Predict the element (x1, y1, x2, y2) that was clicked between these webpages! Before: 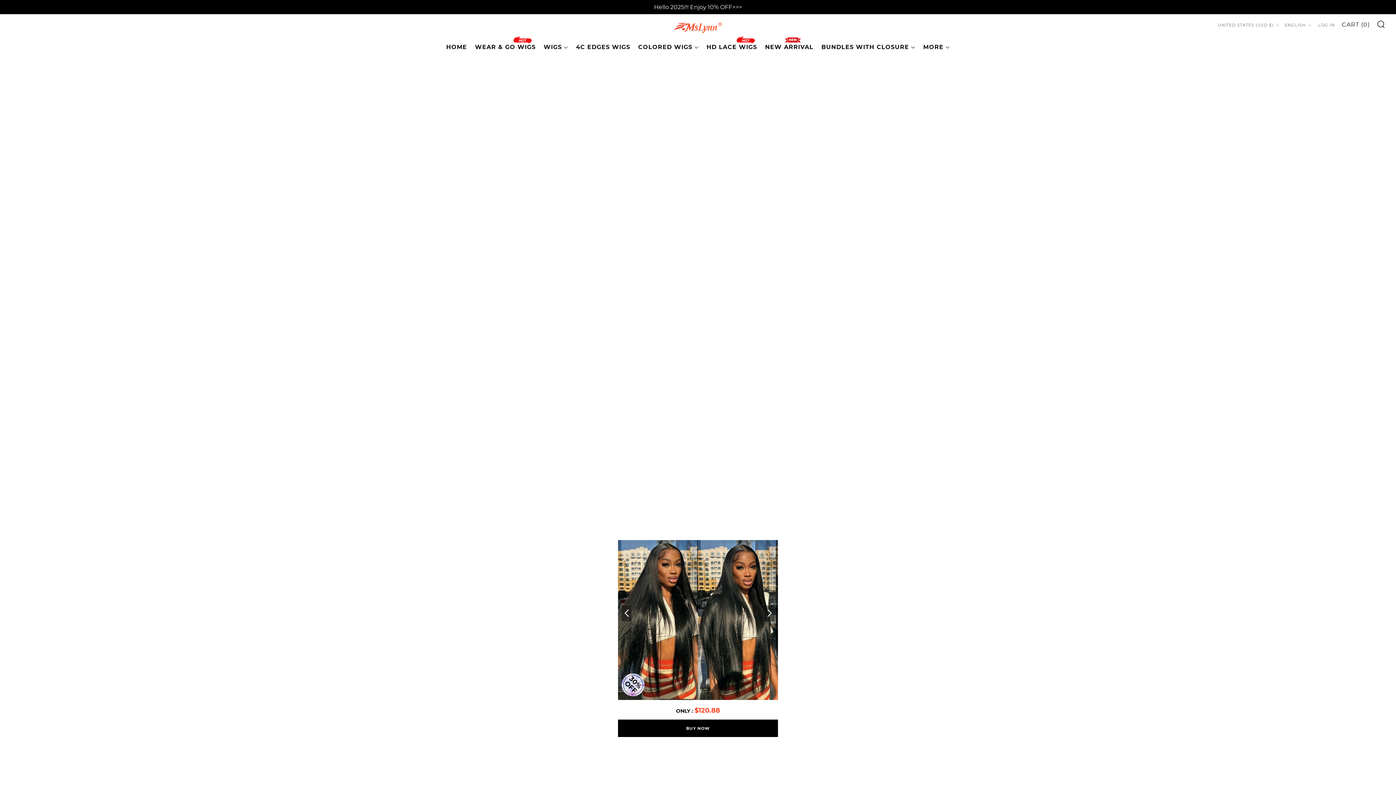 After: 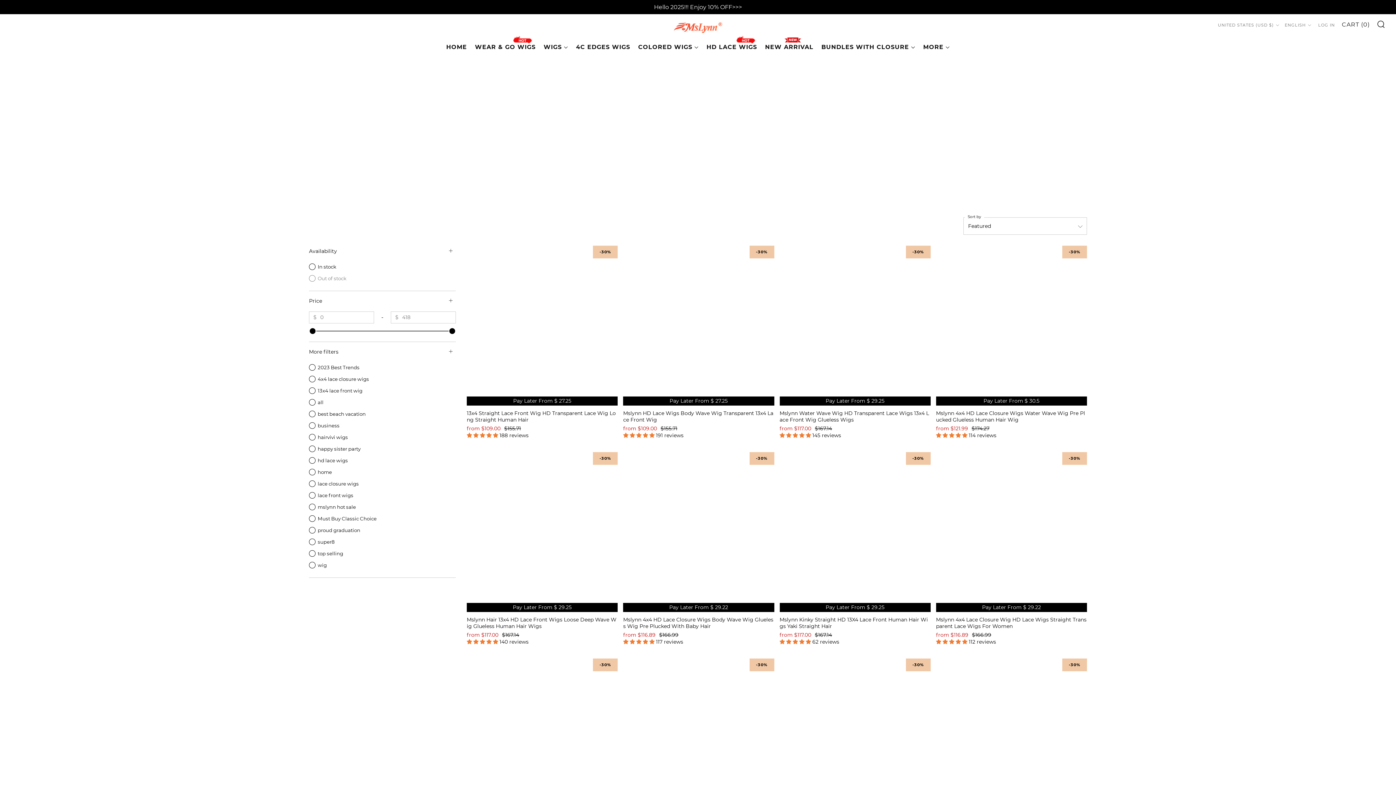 Action: bbox: (706, 41, 757, 52) label: HD LACE WIGS